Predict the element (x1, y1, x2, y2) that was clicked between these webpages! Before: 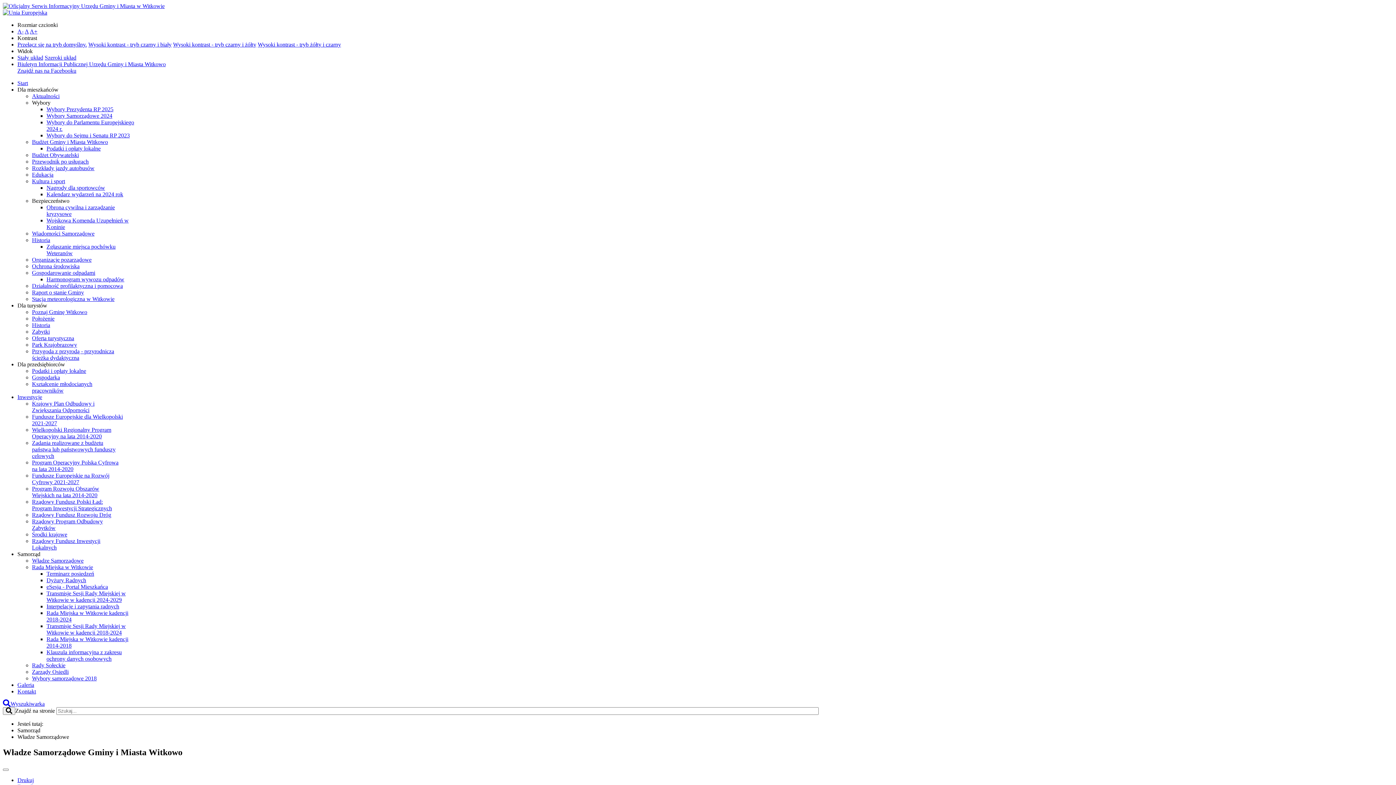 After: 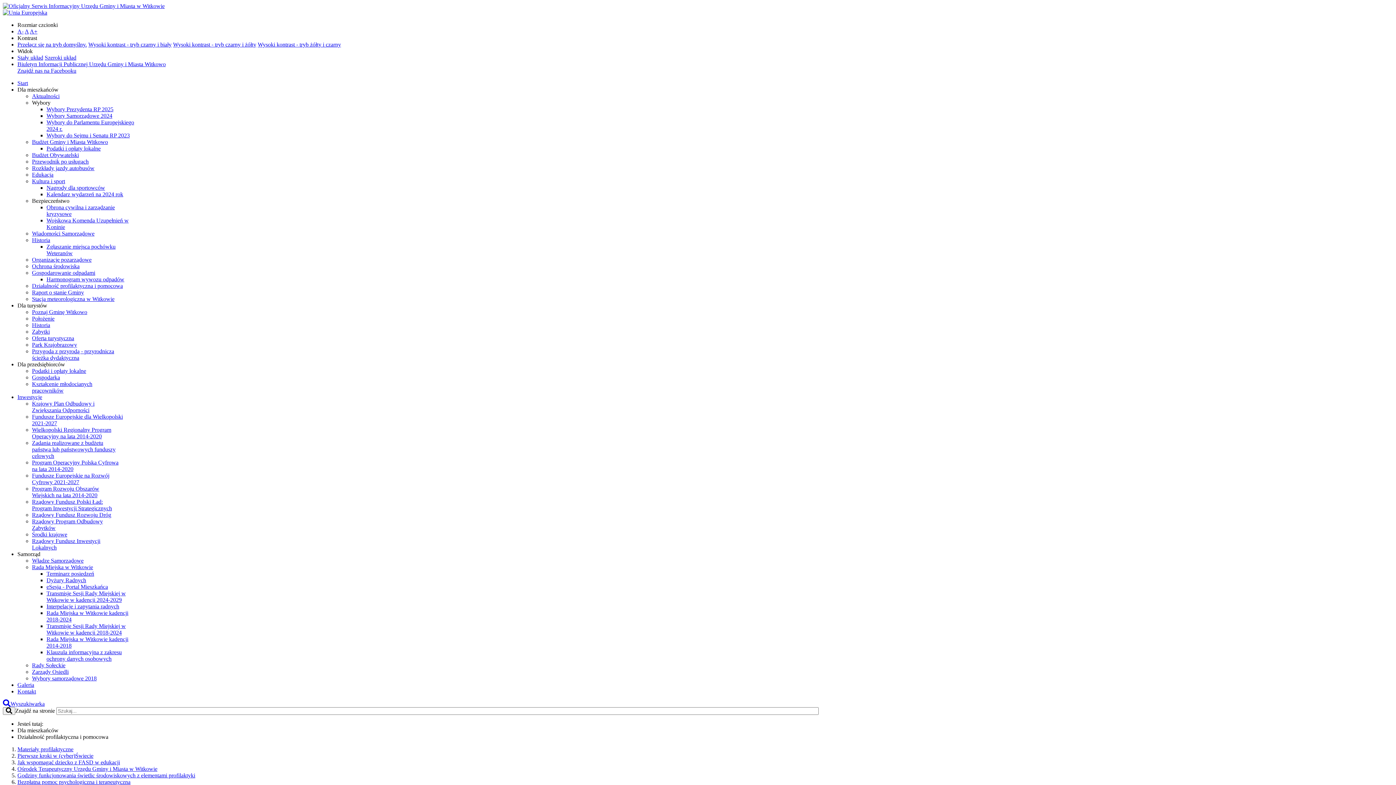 Action: label: Działalność profilaktyczna i pomocowa bbox: (32, 282, 122, 289)